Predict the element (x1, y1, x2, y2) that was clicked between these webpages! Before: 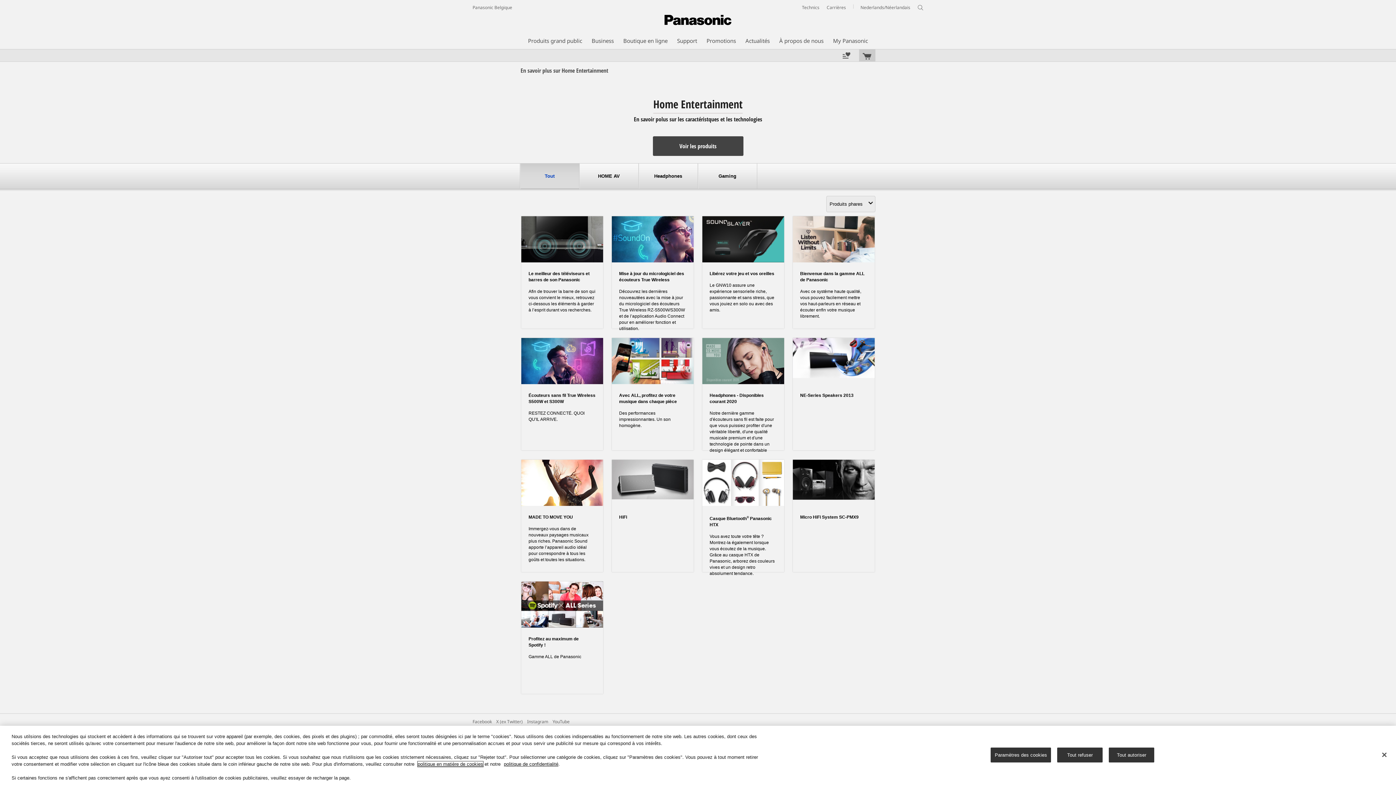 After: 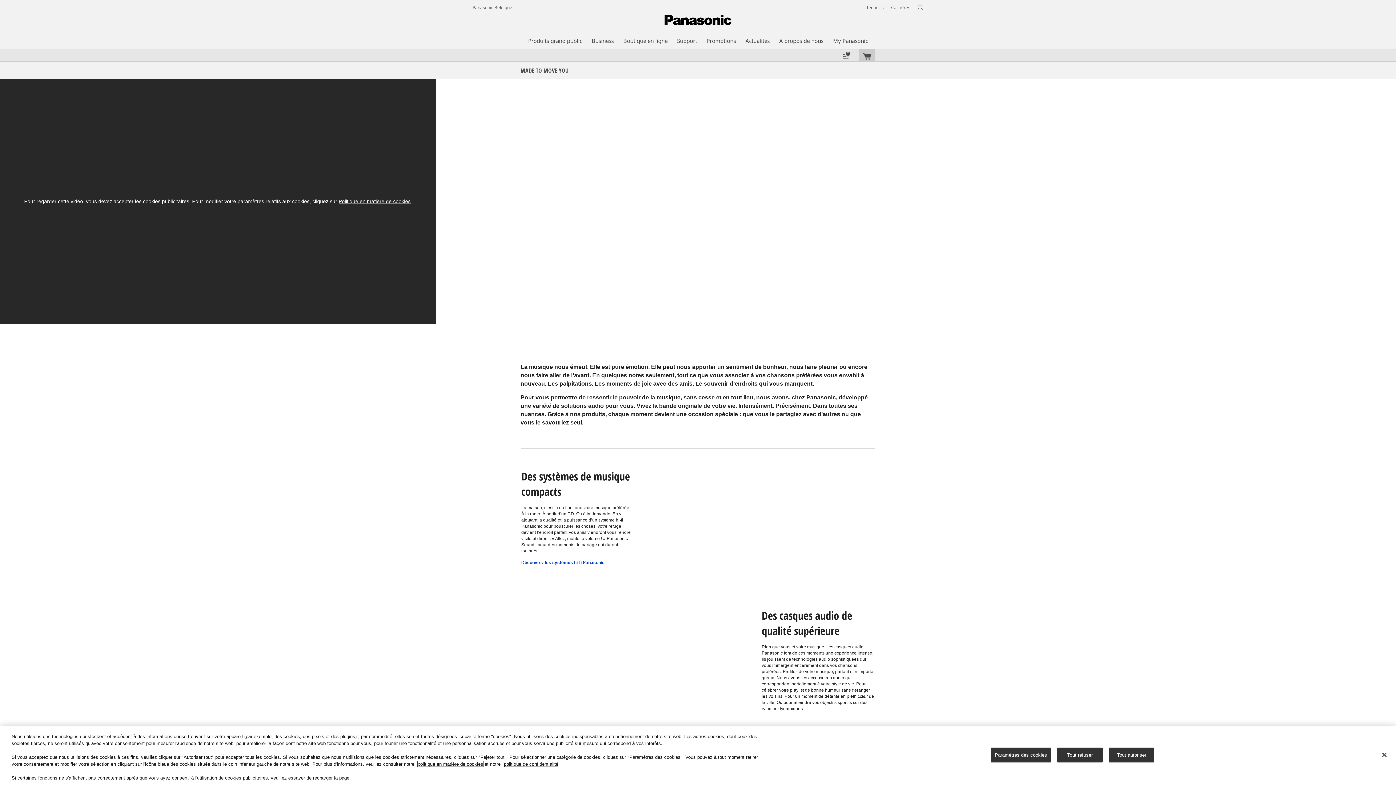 Action: label: MADE TO MOVE YOU

Immergez-vous dans de nouveaux paysages musicaux plus riches. Panasonic Sound apporte l’appareil audio idéal pour correspondre à tous les goûts et toutes les situations. bbox: (521, 460, 603, 570)